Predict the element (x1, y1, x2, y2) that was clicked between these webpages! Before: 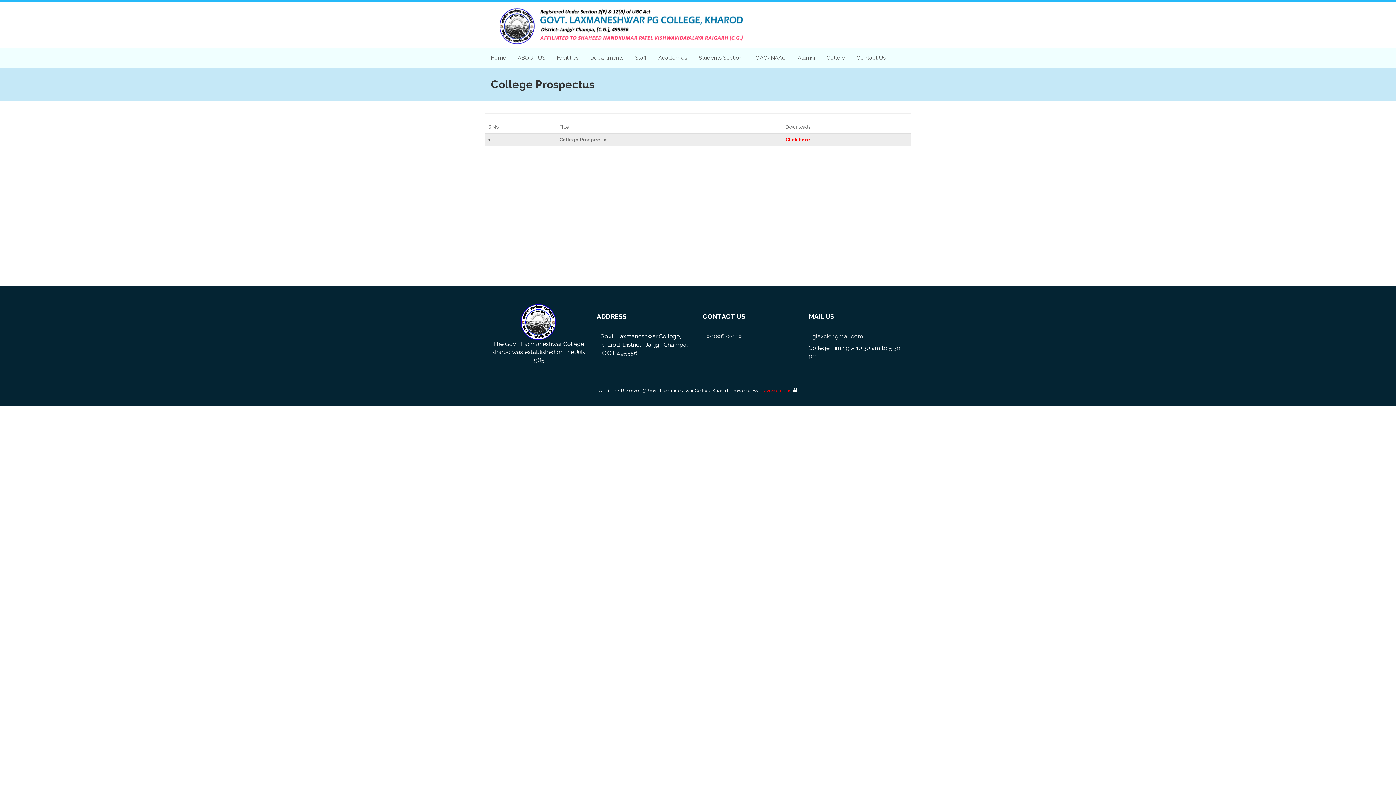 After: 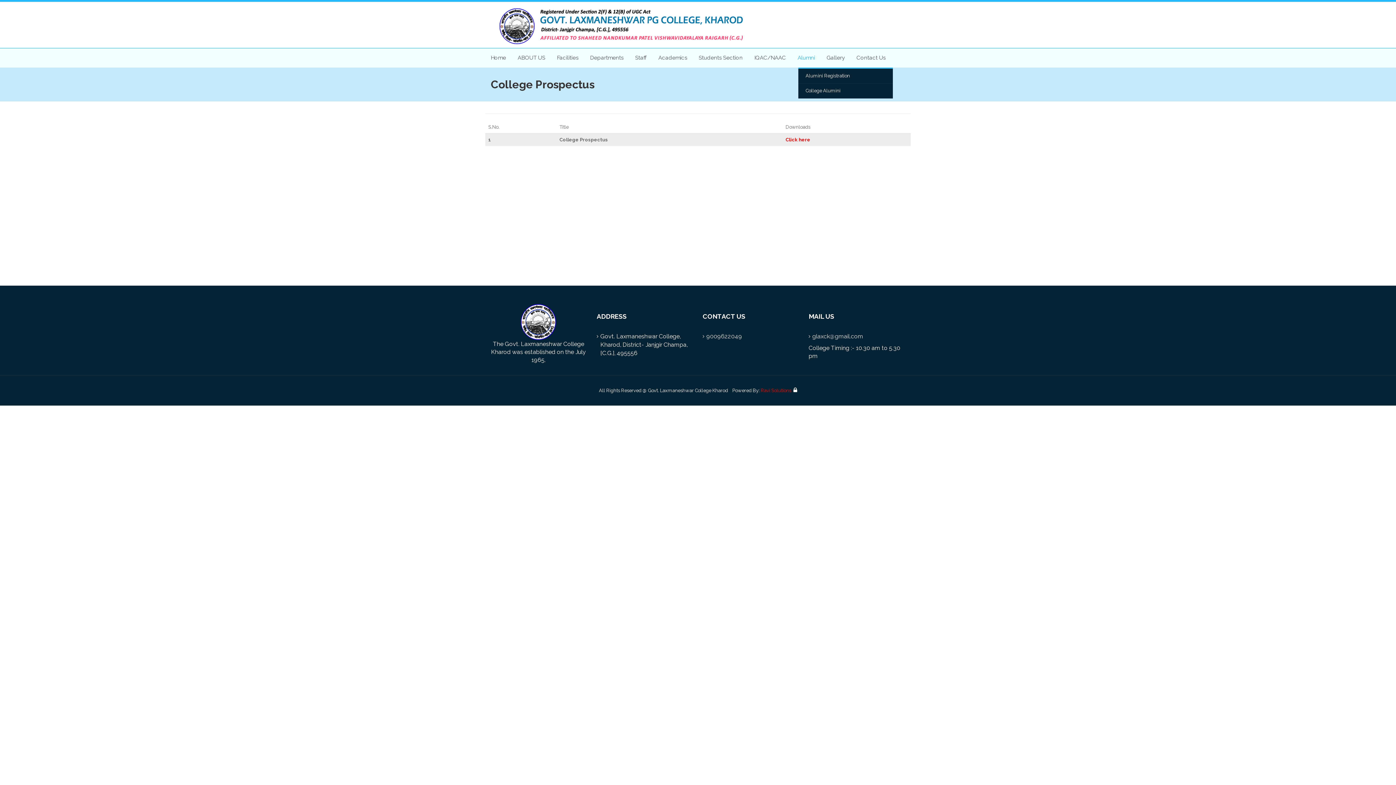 Action: bbox: (792, 48, 821, 67) label: Alumni